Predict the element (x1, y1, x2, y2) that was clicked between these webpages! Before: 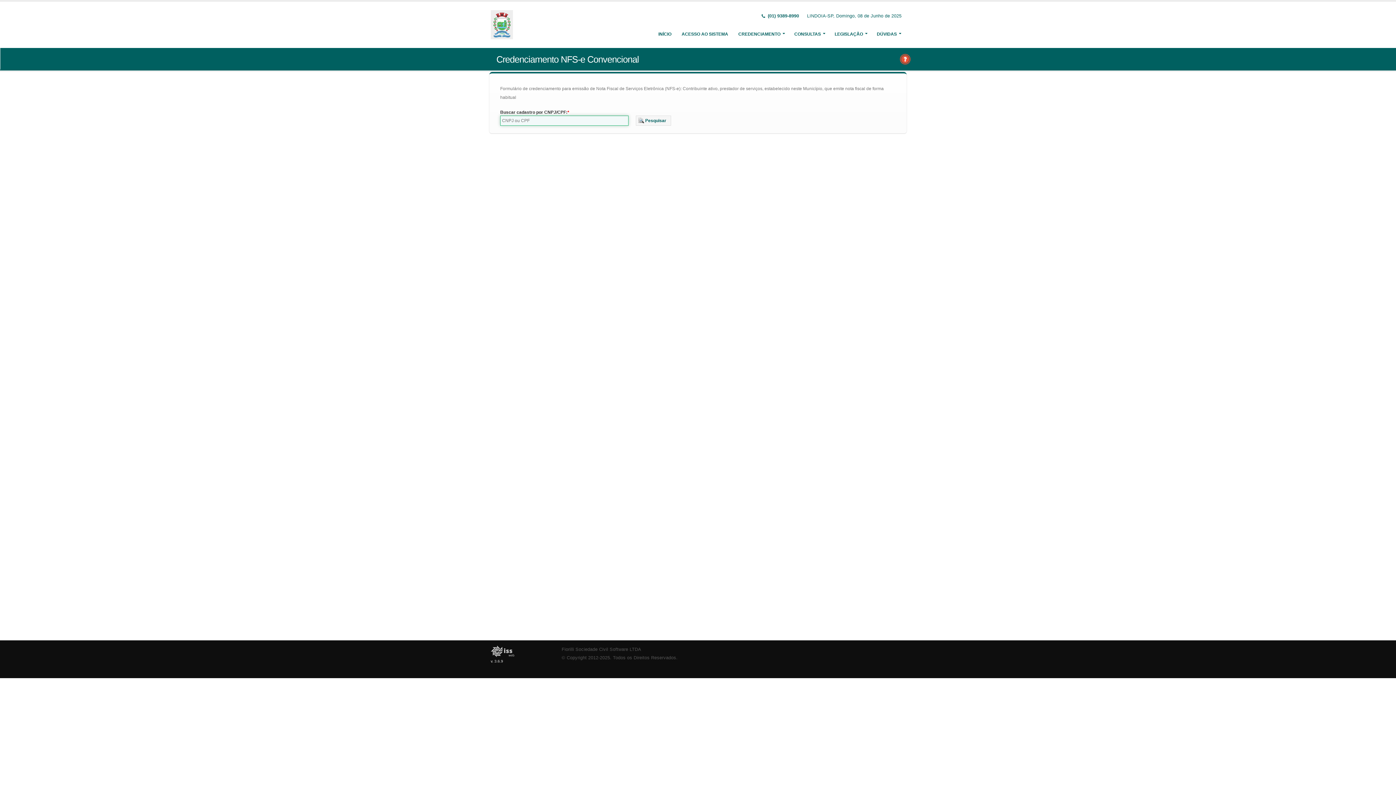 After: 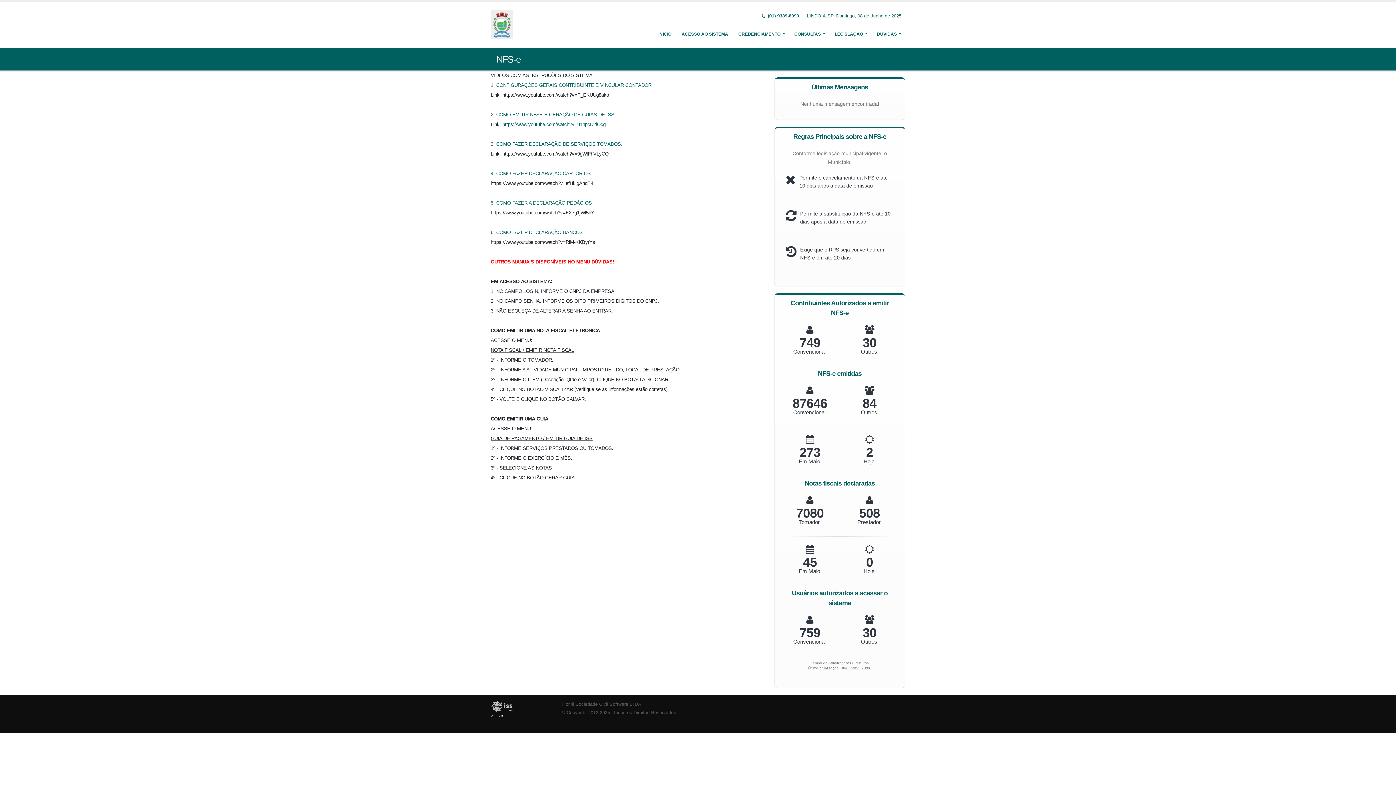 Action: bbox: (490, 645, 550, 657)